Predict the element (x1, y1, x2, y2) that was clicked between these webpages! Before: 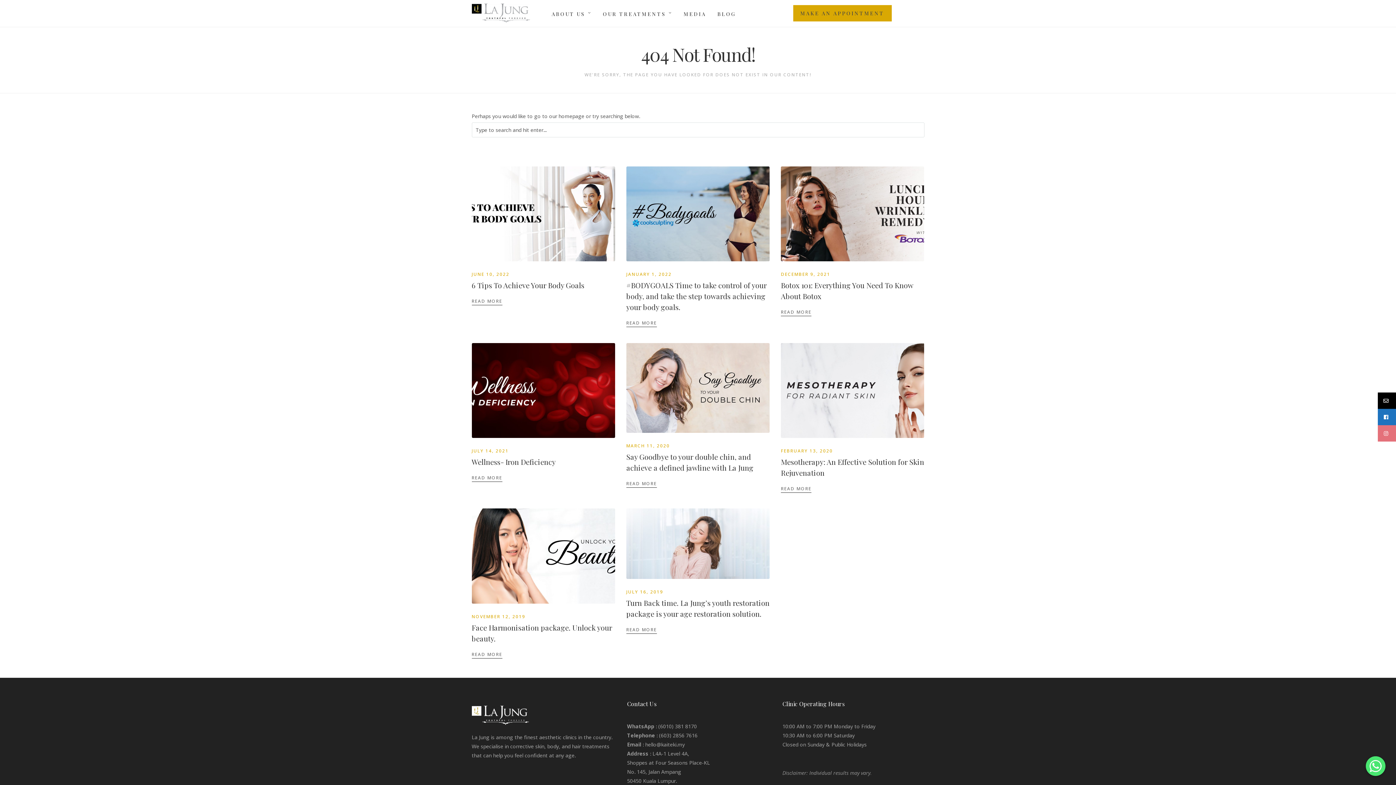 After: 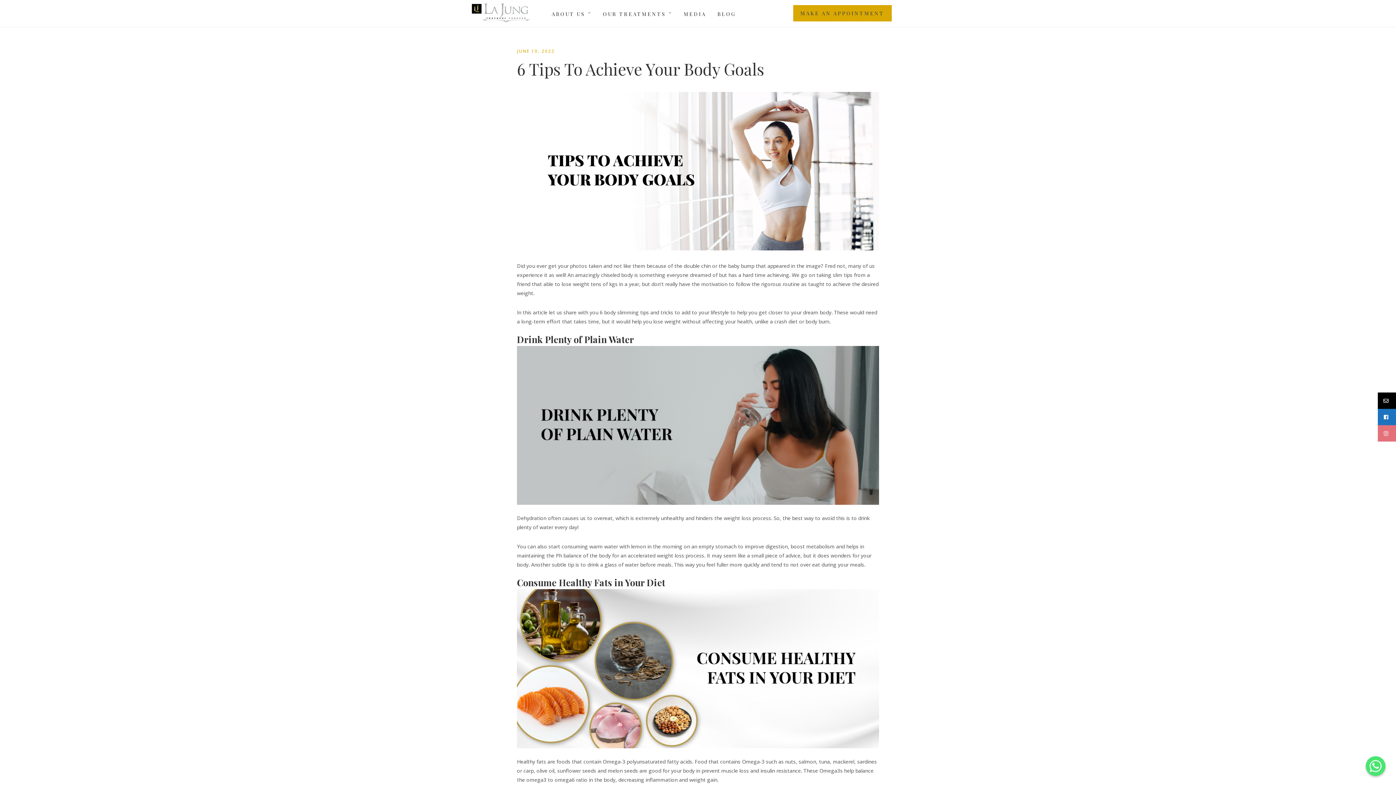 Action: bbox: (471, 271, 509, 277) label: JUNE 10, 2022